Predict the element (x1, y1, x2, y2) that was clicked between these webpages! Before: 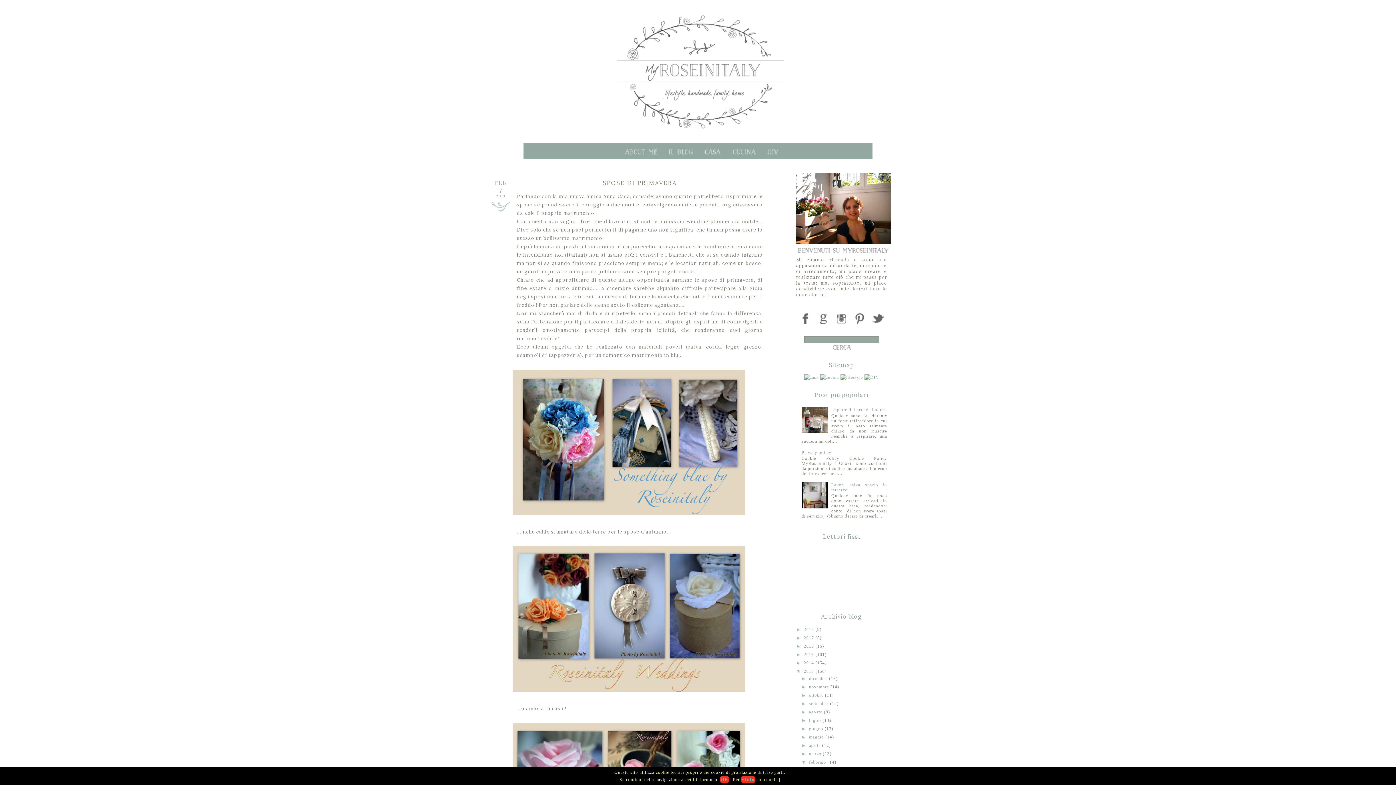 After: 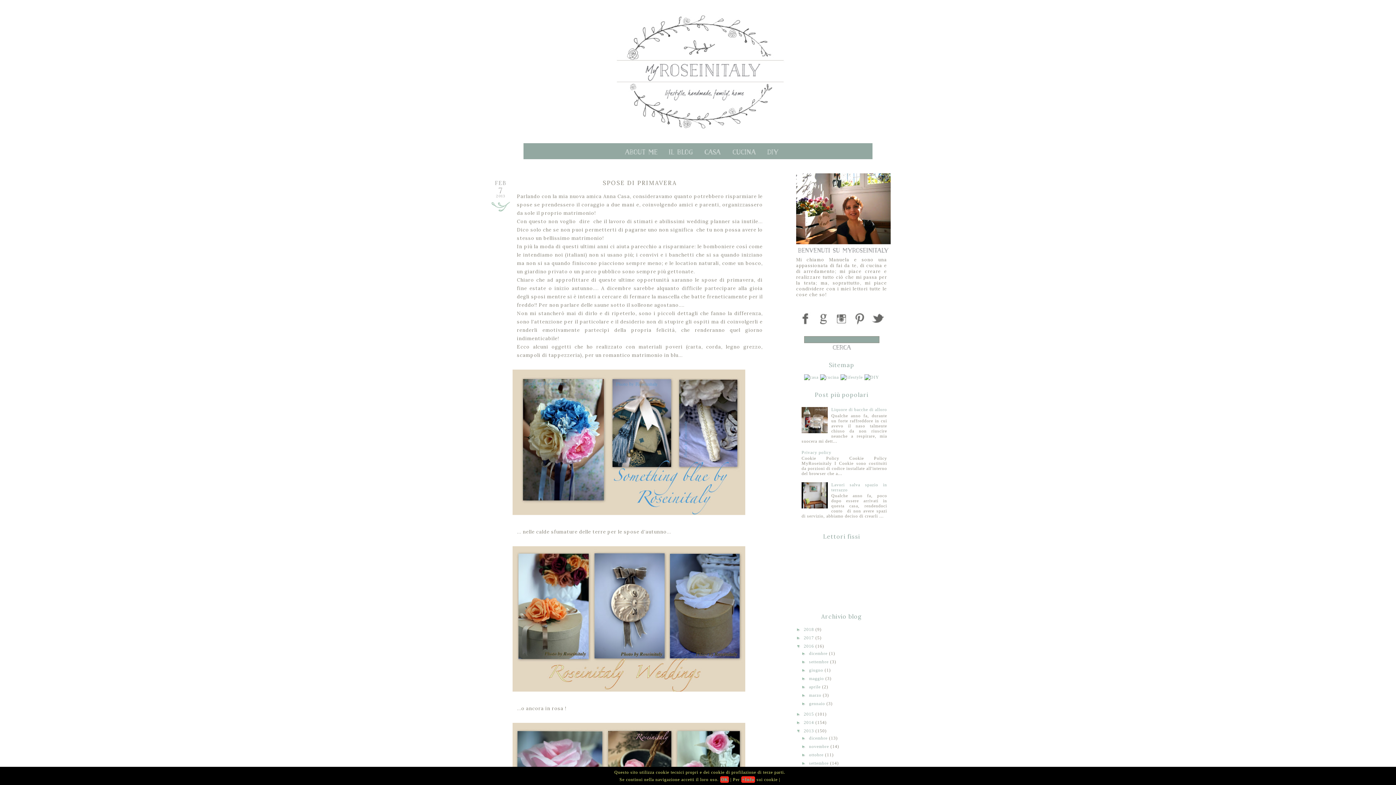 Action: bbox: (796, 643, 804, 648) label: ►  